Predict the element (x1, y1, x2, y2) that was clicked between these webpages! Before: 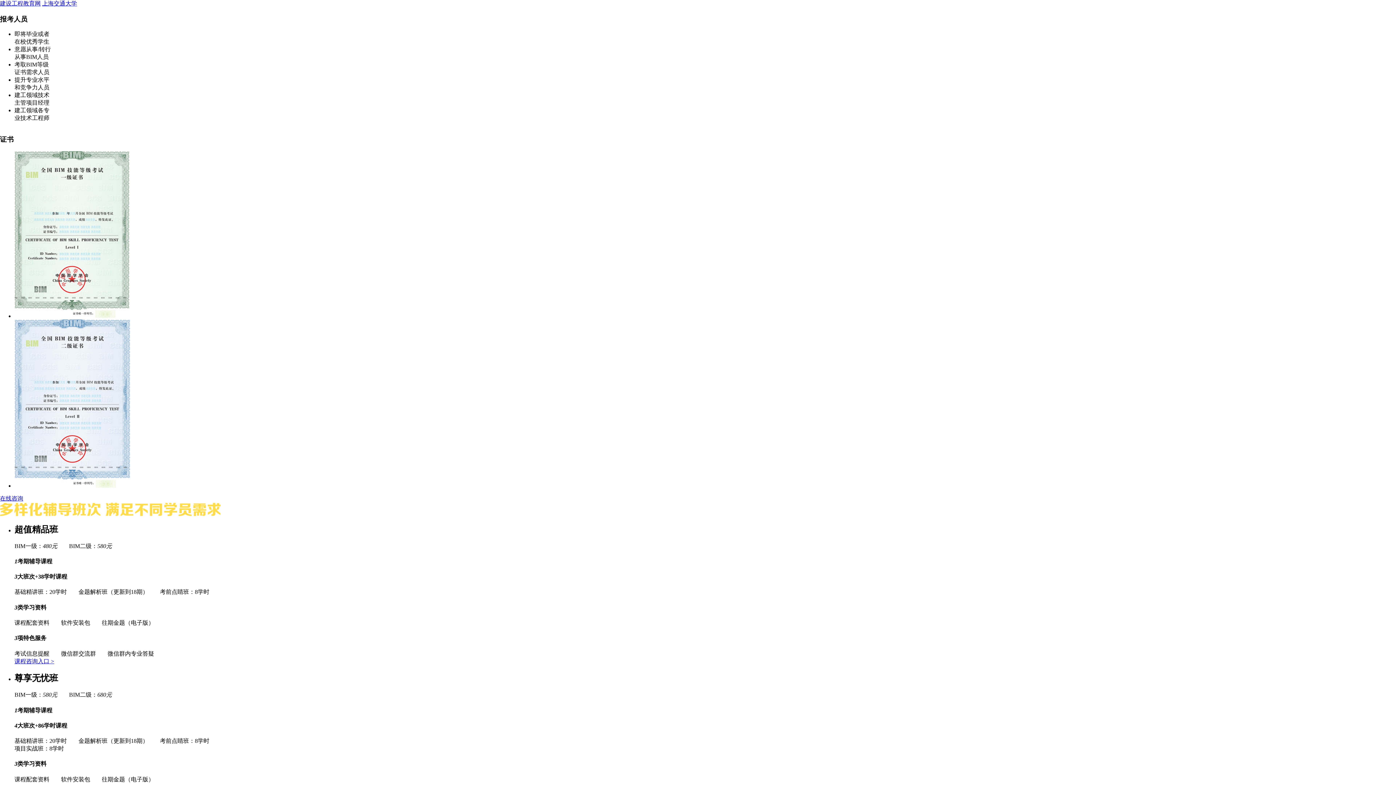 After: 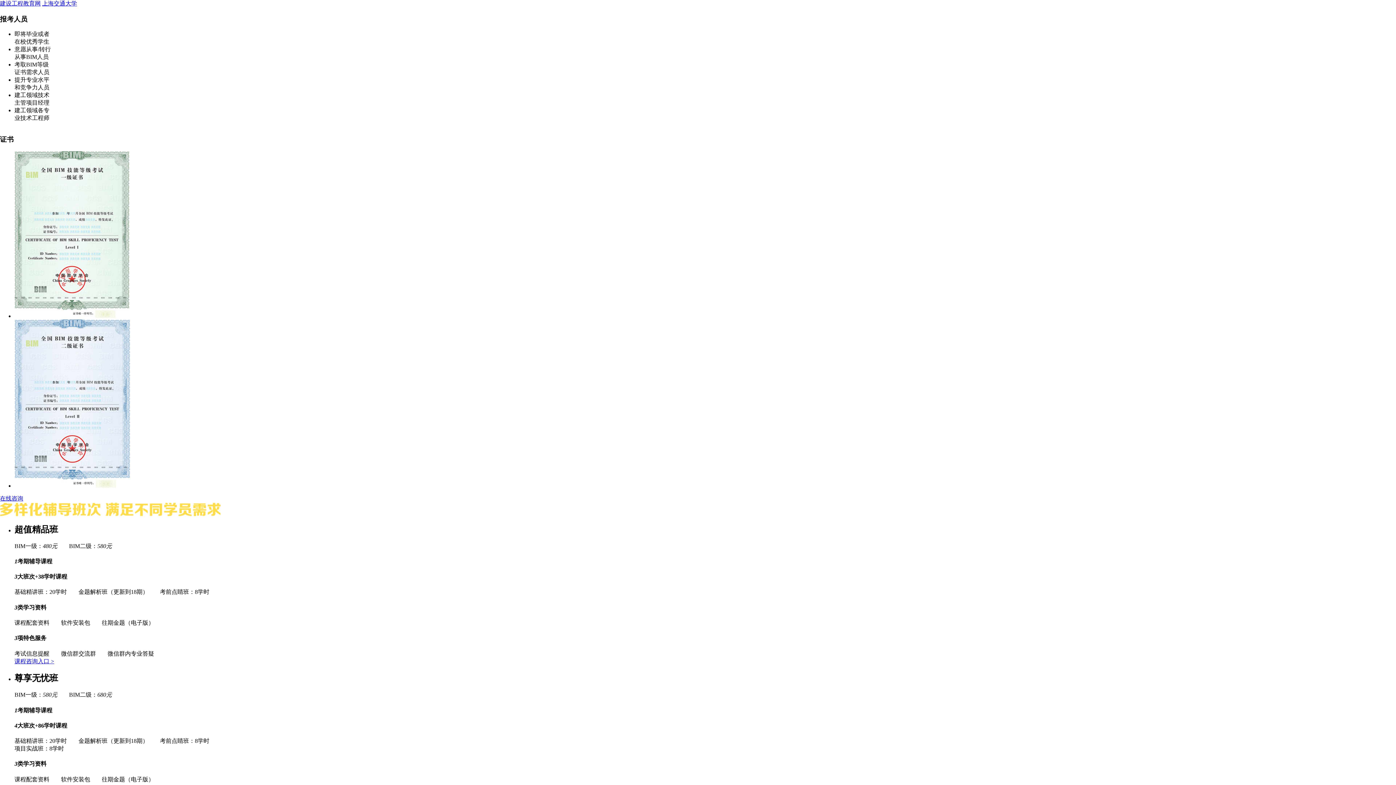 Action: bbox: (27, 15, 69, 22) label: （报考指南）